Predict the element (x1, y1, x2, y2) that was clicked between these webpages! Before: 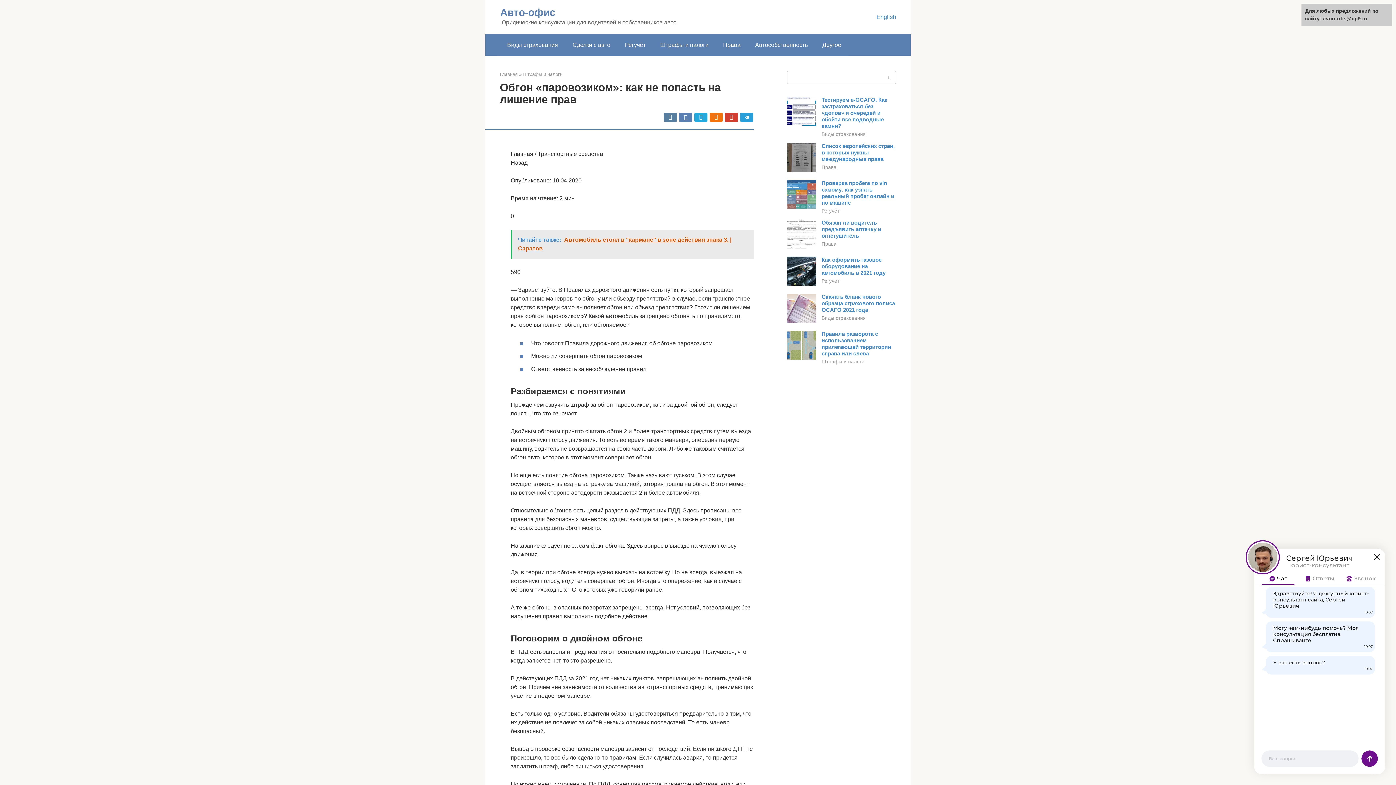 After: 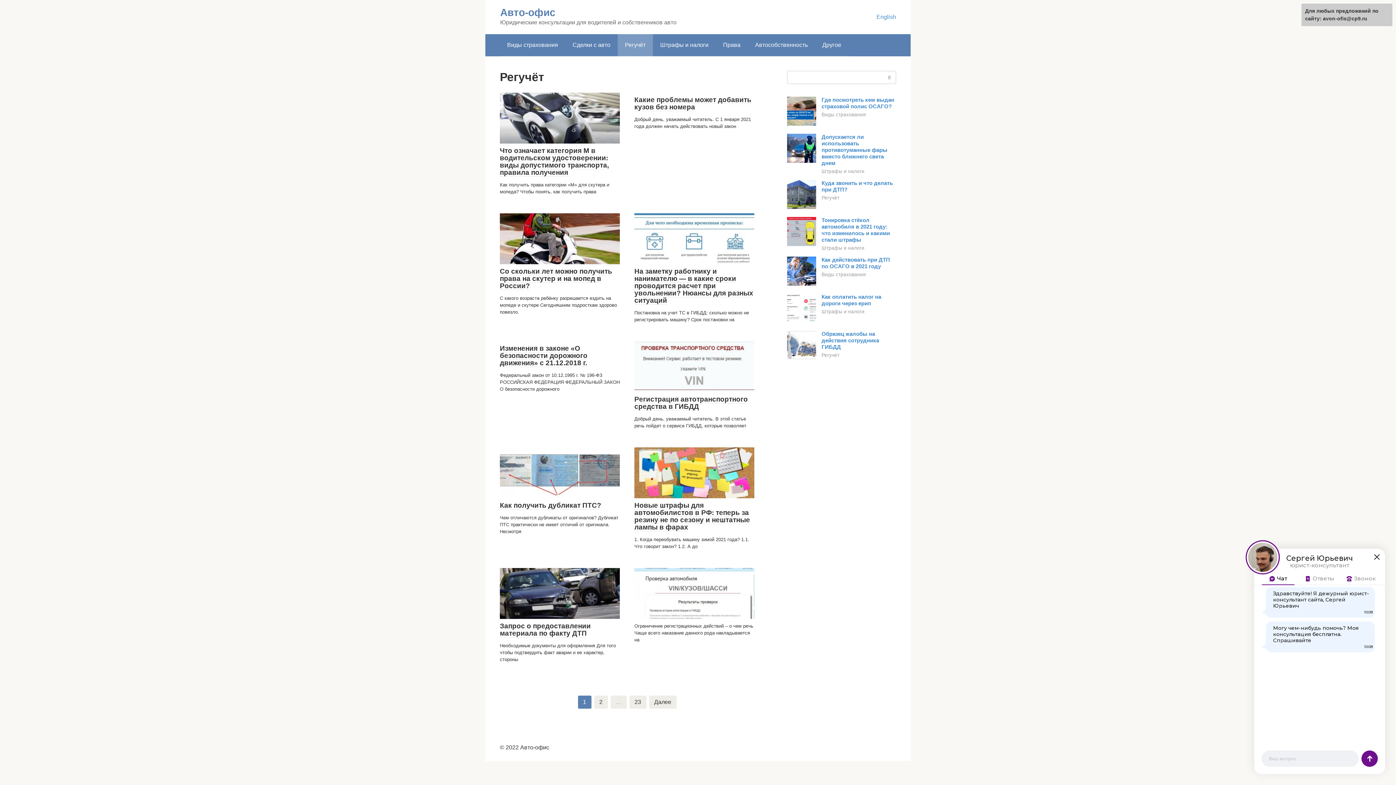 Action: bbox: (821, 278, 839, 284) label: Регучёт